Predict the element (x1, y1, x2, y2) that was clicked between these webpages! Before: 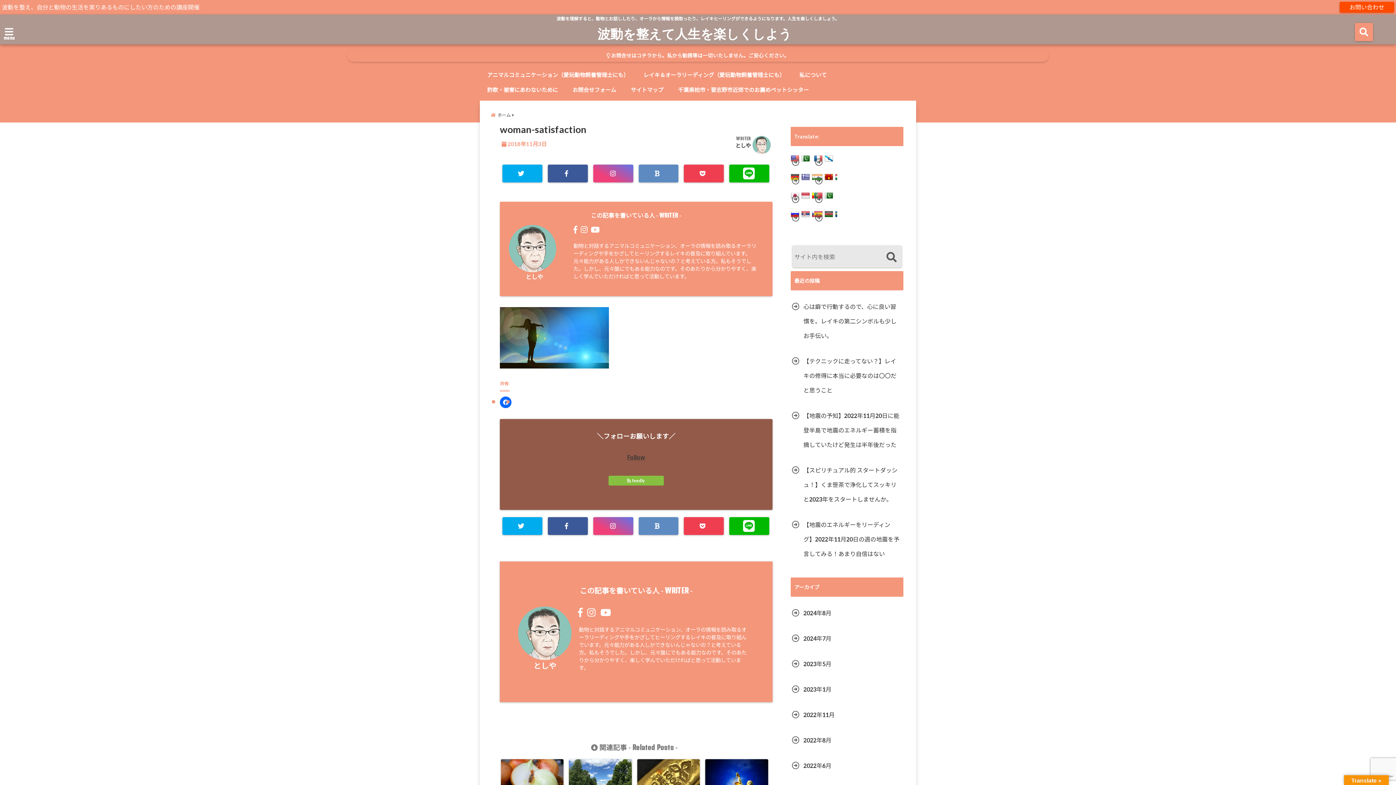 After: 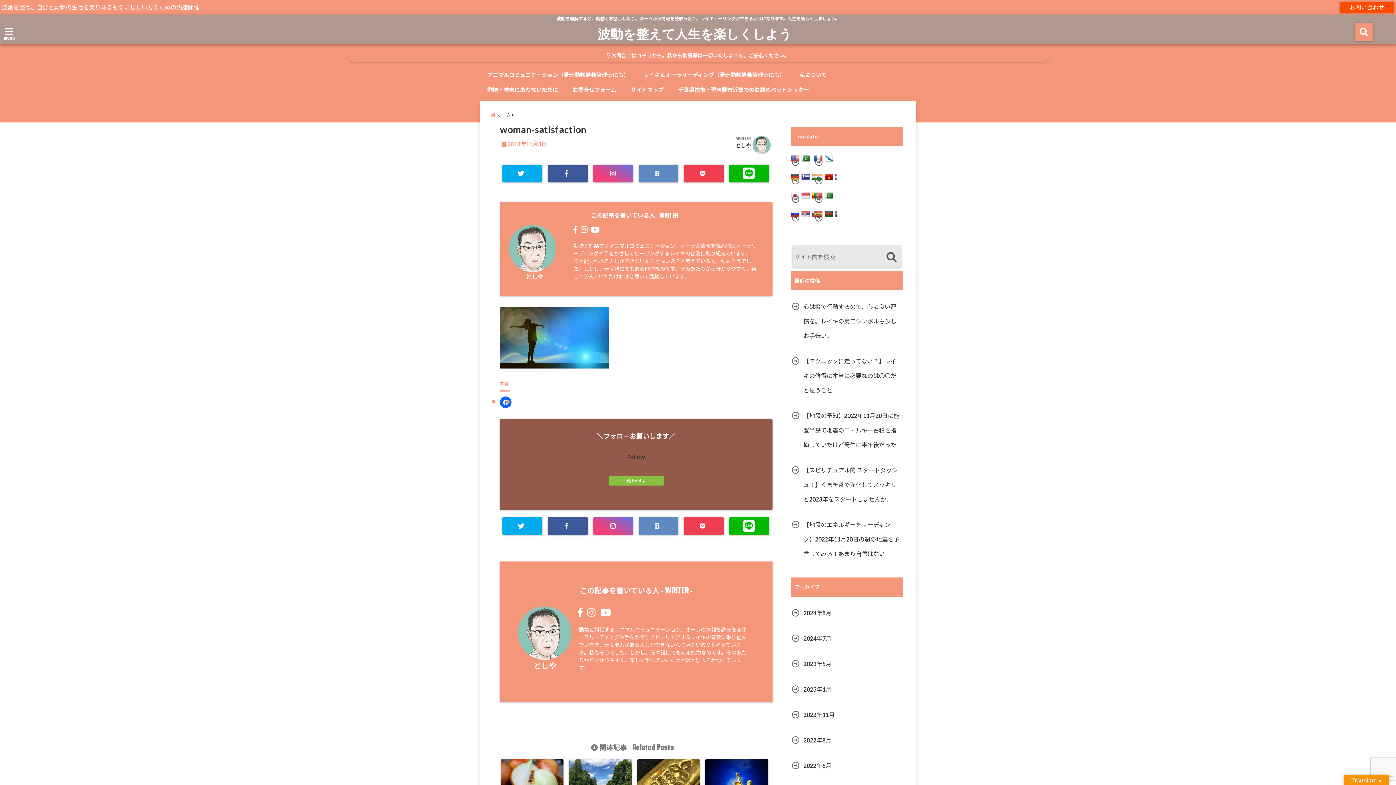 Action: bbox: (790, 210, 814, 217)